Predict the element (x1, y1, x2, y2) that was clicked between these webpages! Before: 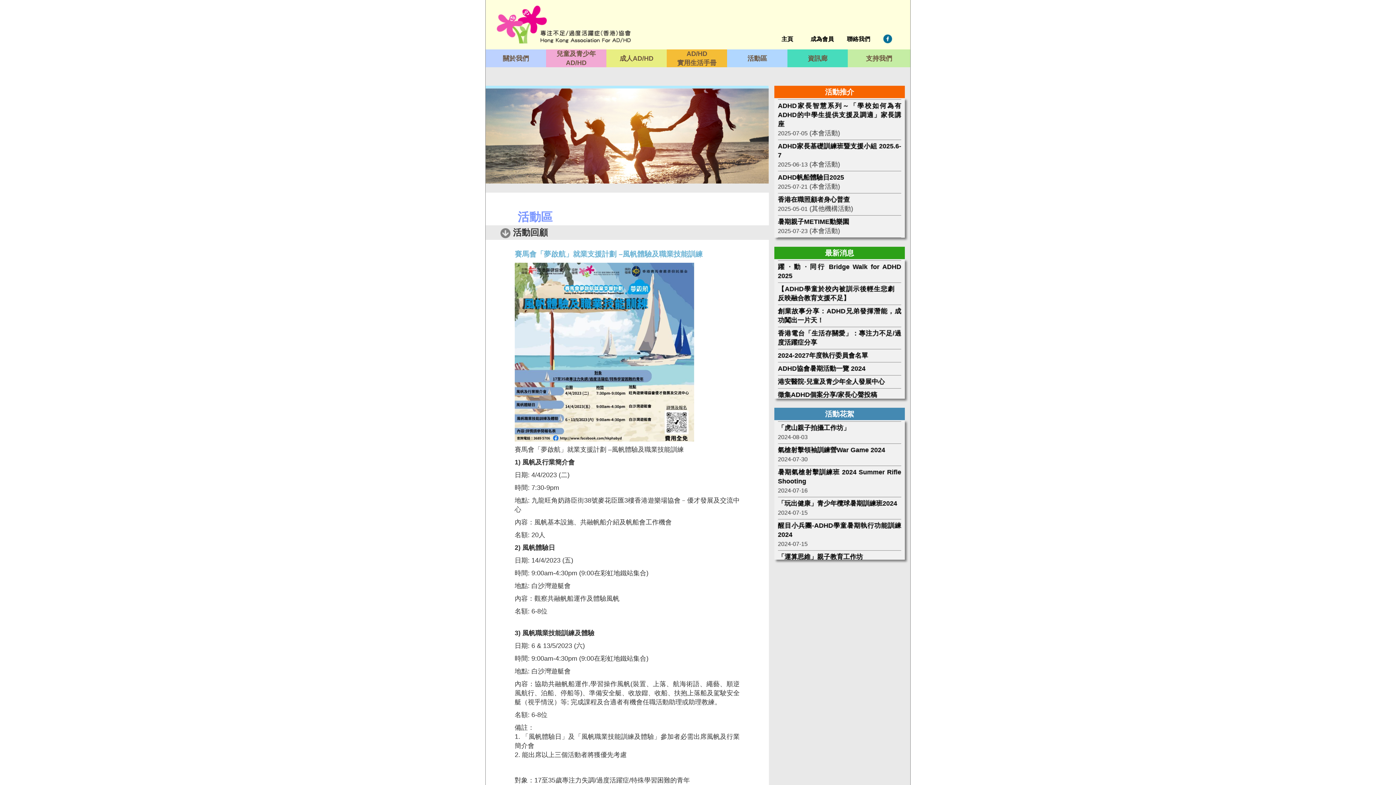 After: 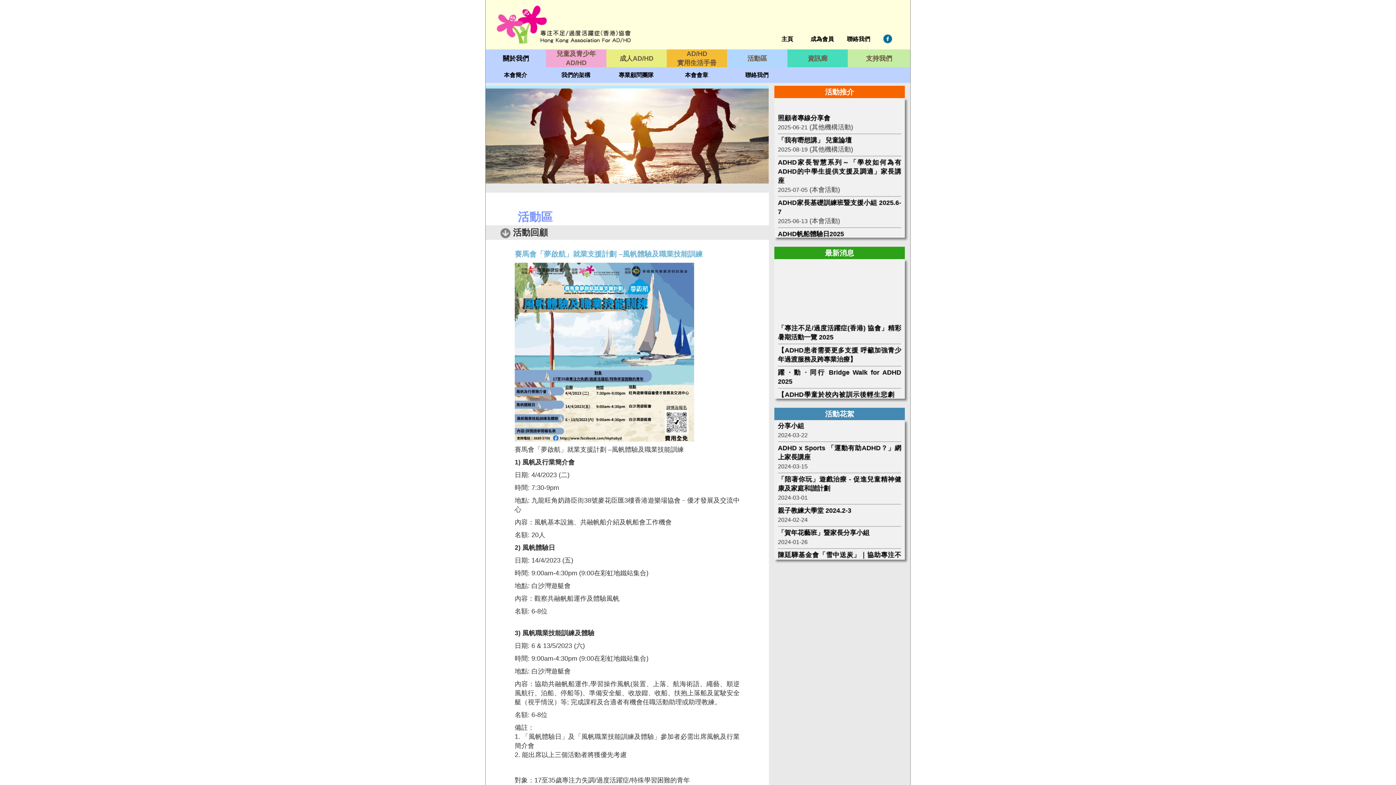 Action: label: 關於我們 bbox: (502, 54, 529, 62)